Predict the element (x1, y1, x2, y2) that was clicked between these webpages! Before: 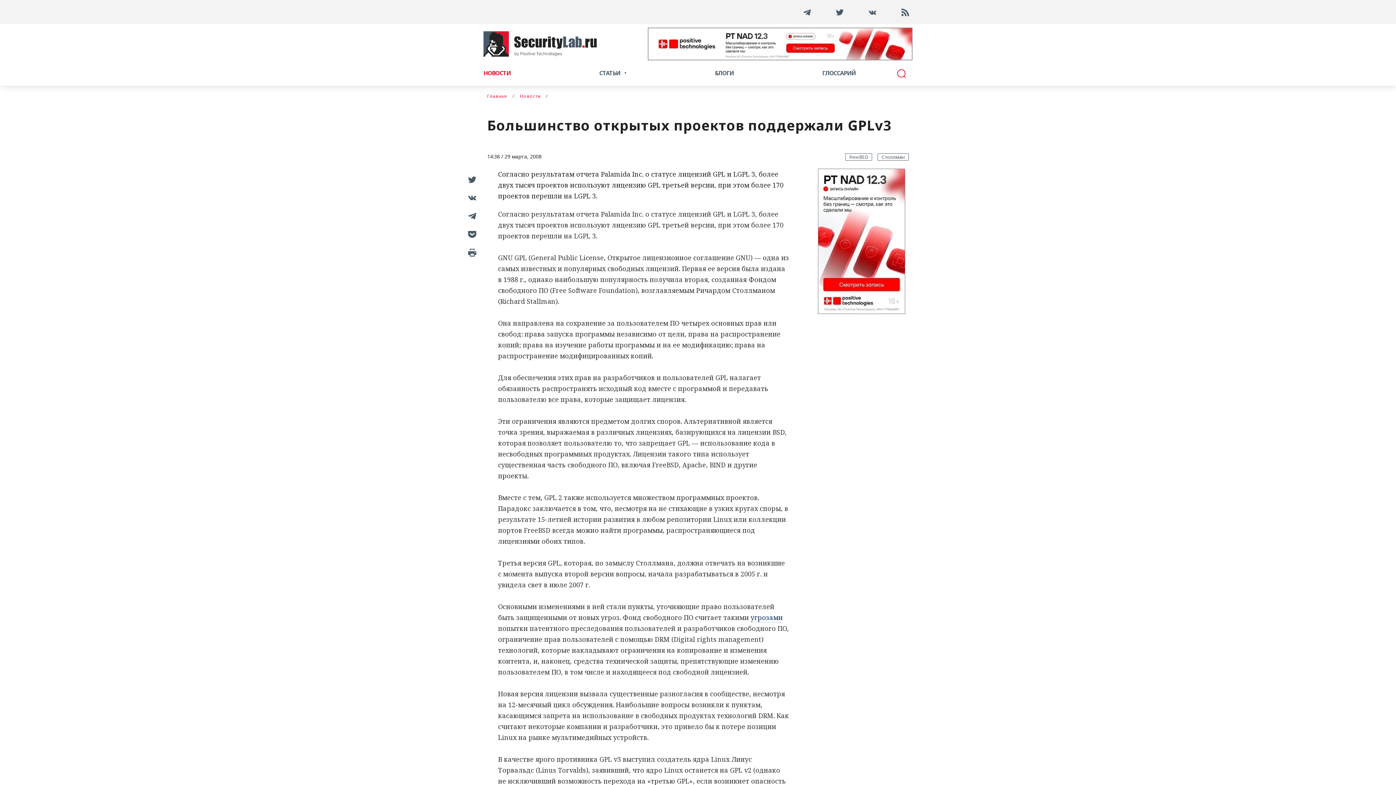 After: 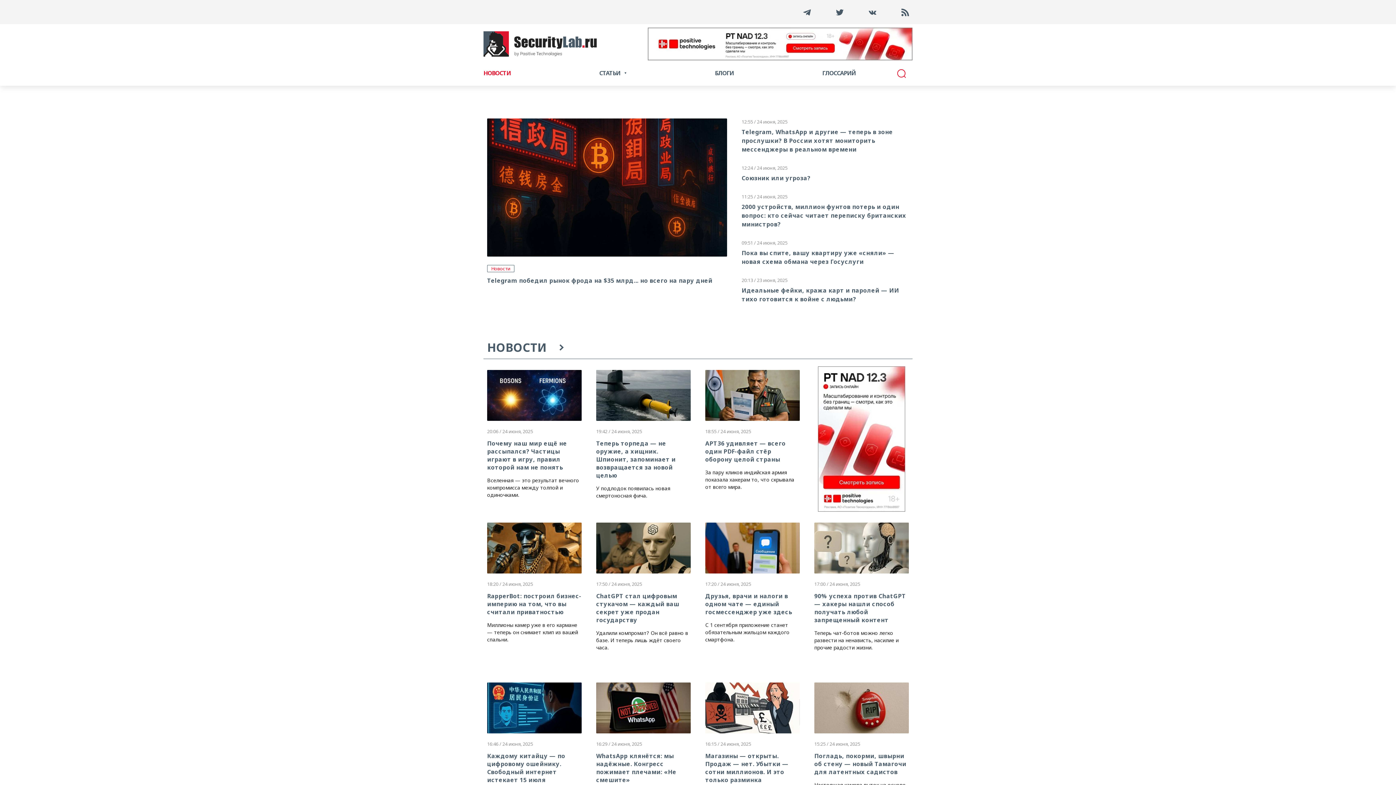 Action: bbox: (487, 93, 507, 99) label: Главная